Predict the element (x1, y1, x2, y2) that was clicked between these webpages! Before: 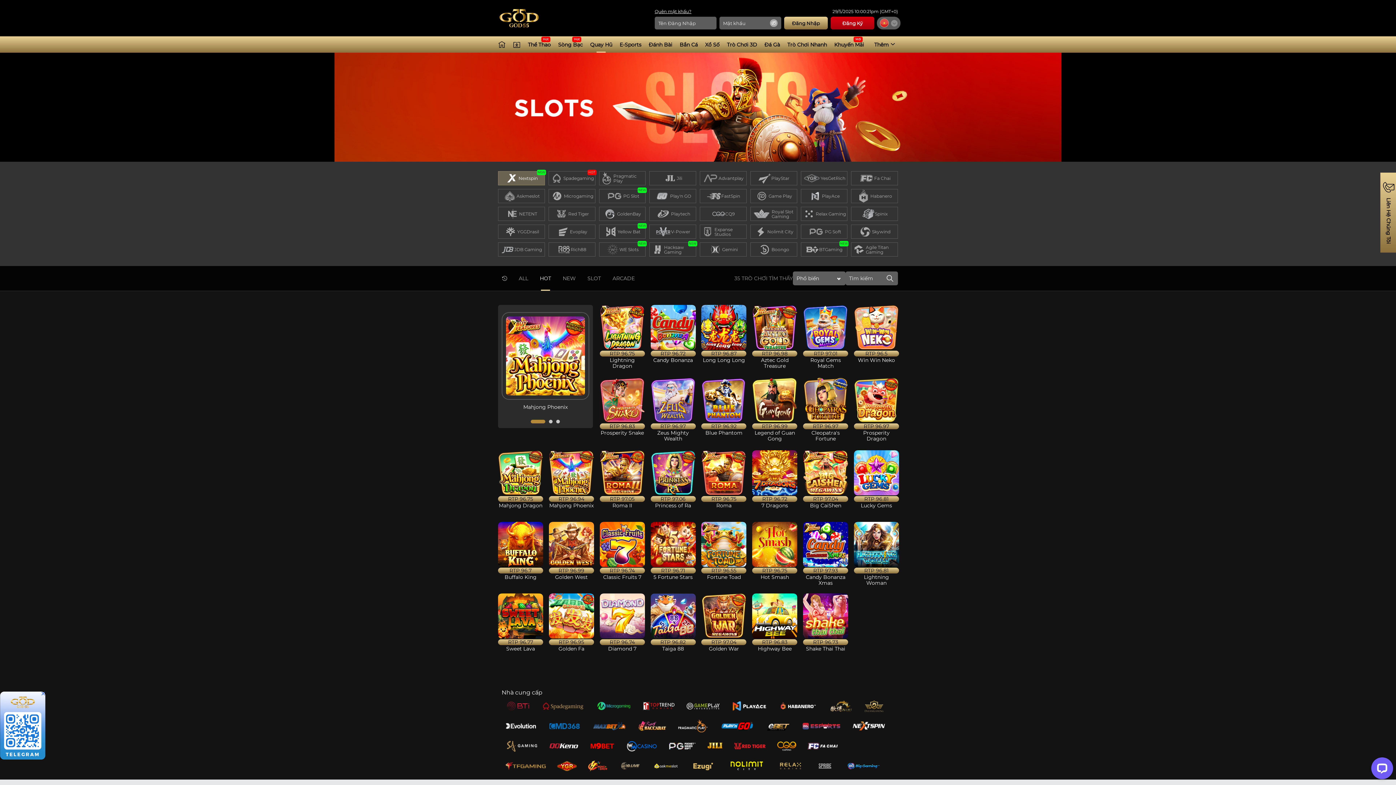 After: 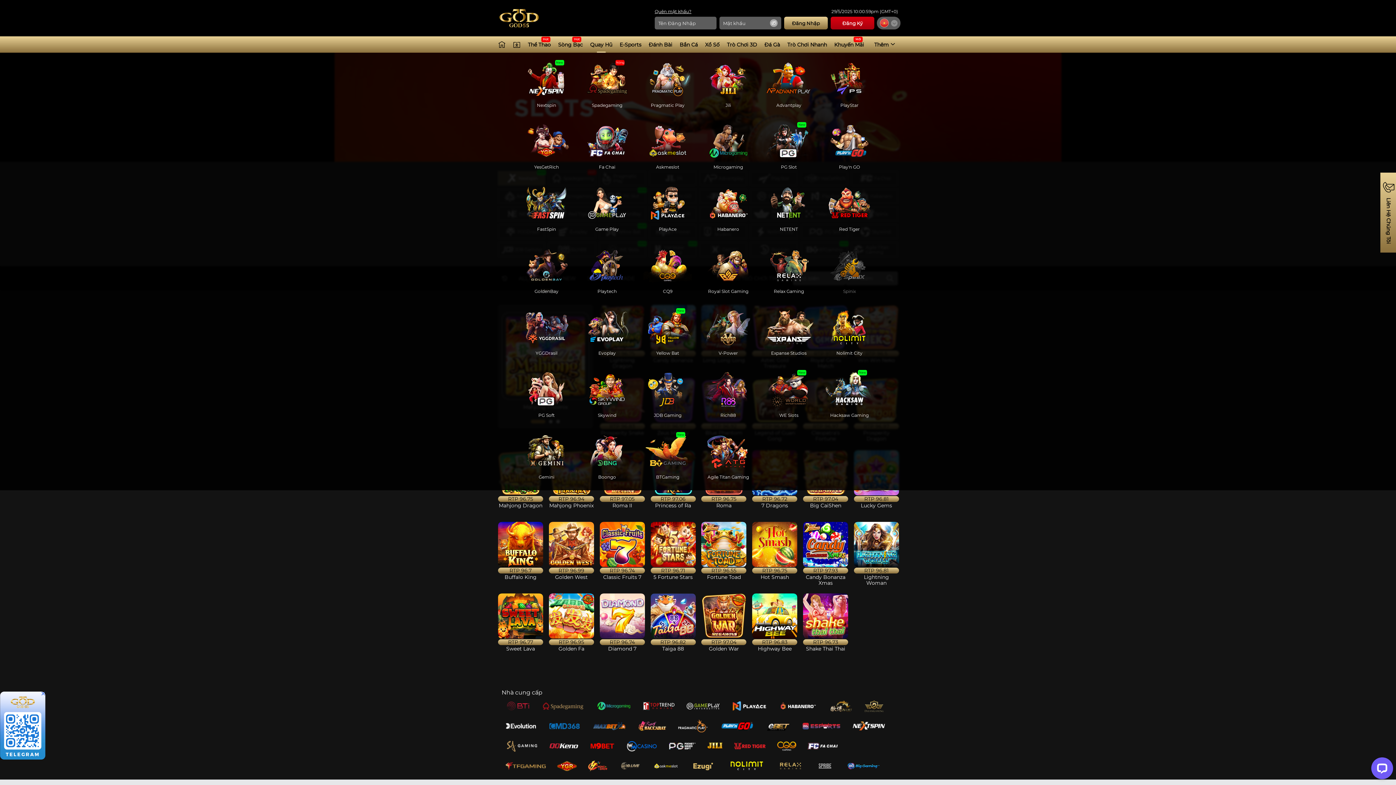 Action: bbox: (590, 41, 612, 47) label: Quay Hũ